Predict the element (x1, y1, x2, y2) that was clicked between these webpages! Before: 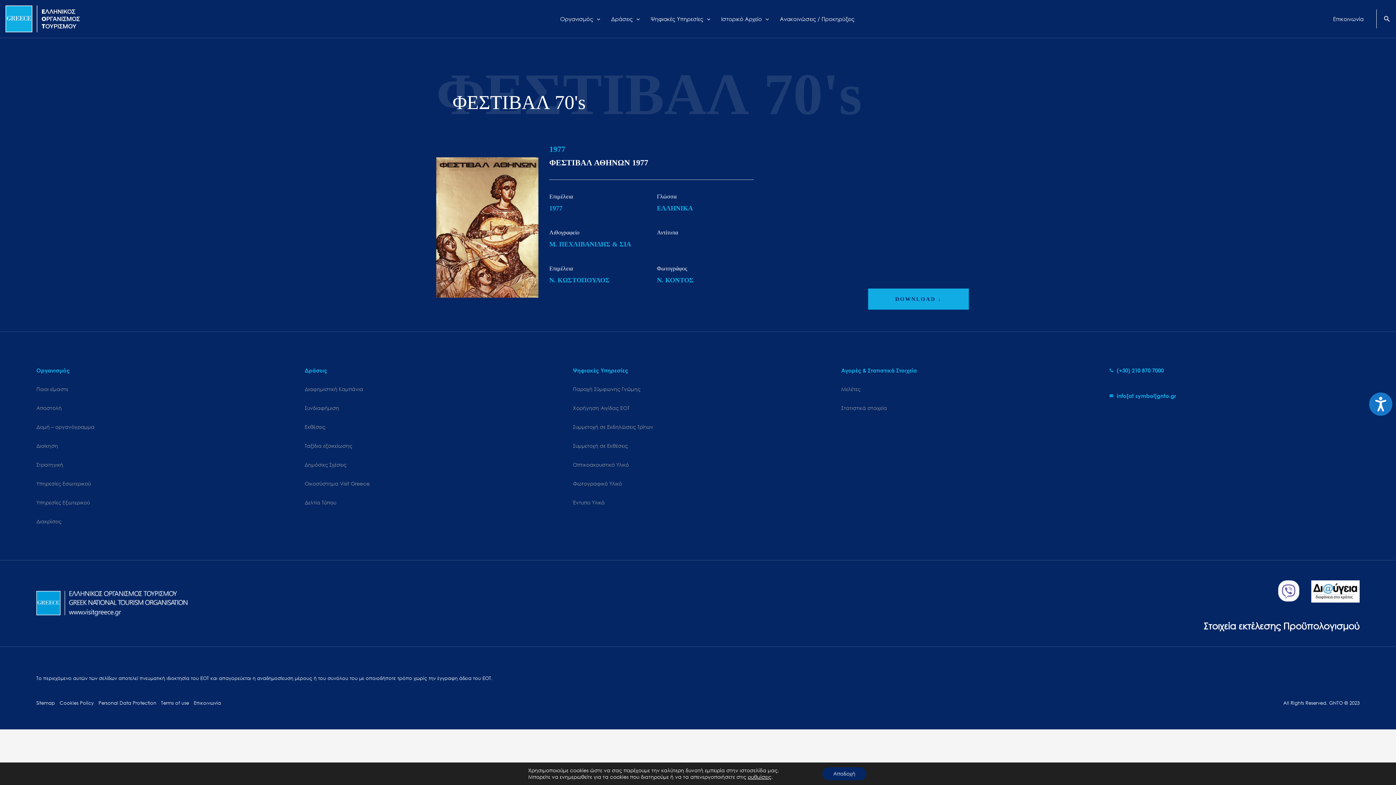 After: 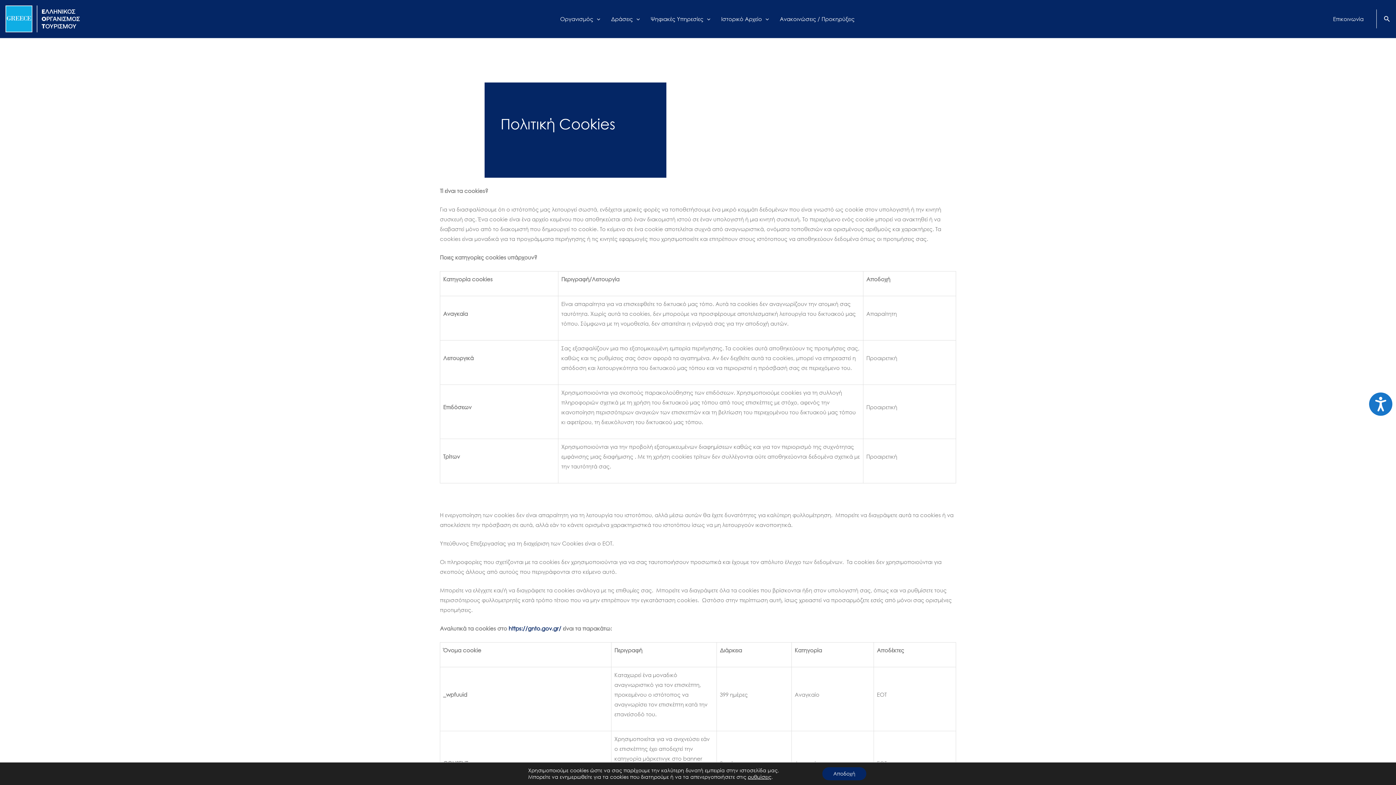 Action: label: Cookies Policy bbox: (57, 699, 96, 707)